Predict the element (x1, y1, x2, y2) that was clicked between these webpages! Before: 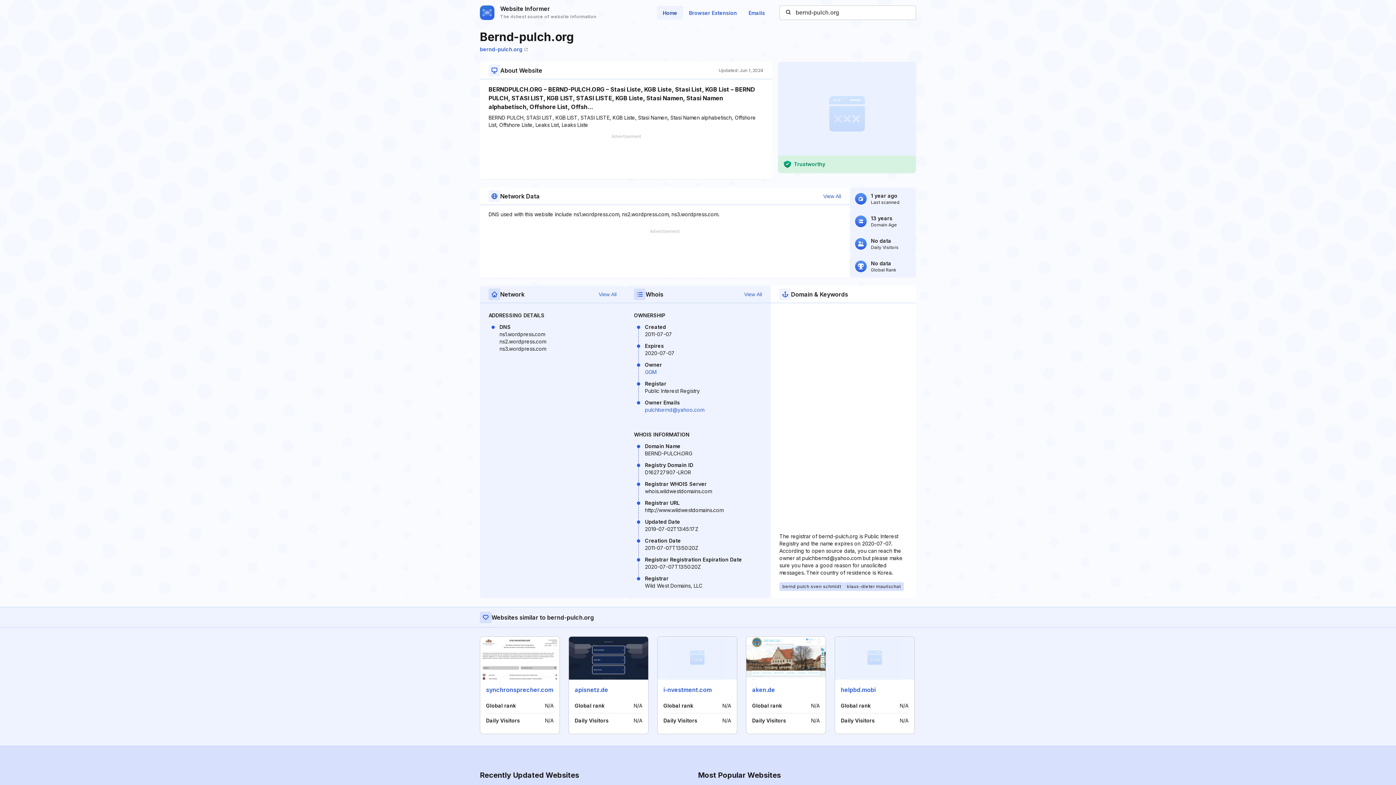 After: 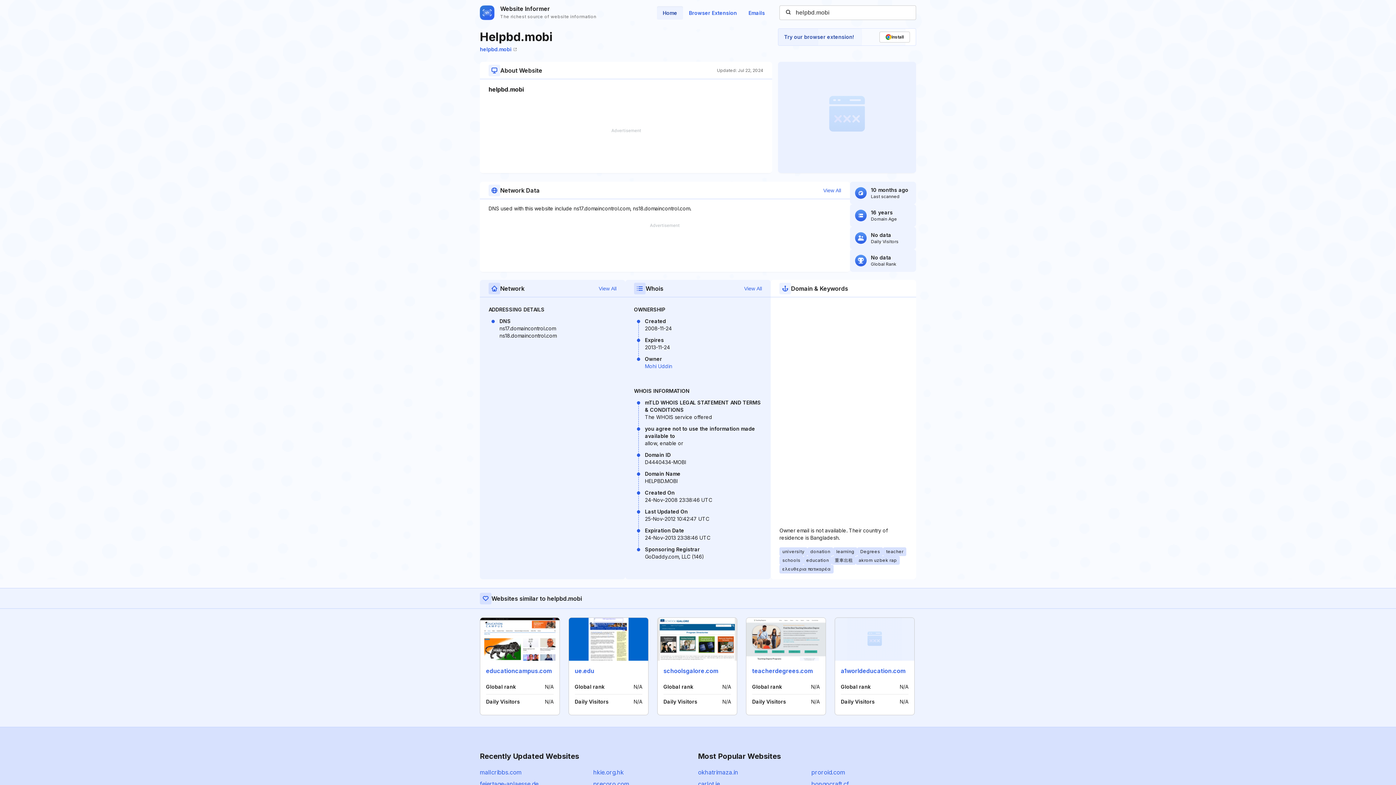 Action: bbox: (841, 686, 876, 693) label: helpbd.mobi